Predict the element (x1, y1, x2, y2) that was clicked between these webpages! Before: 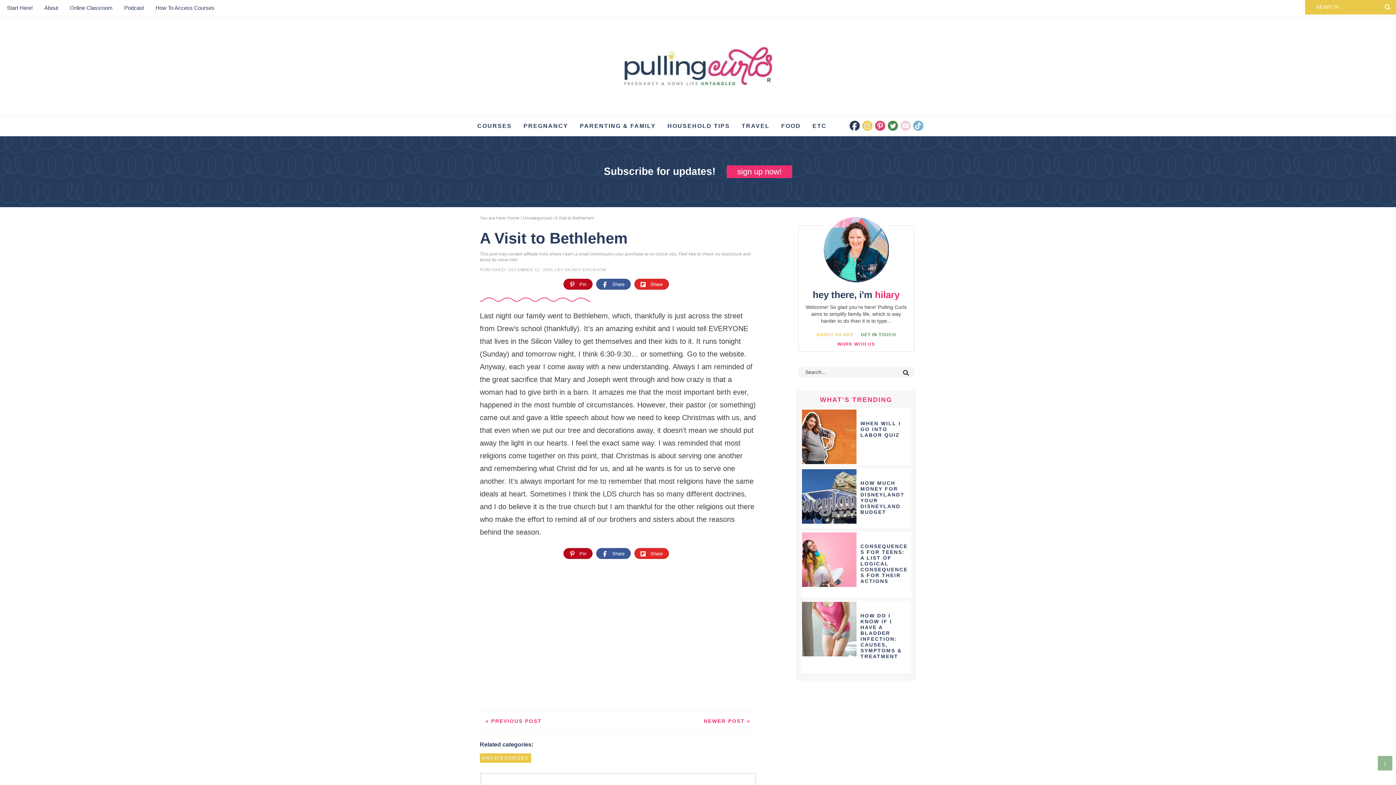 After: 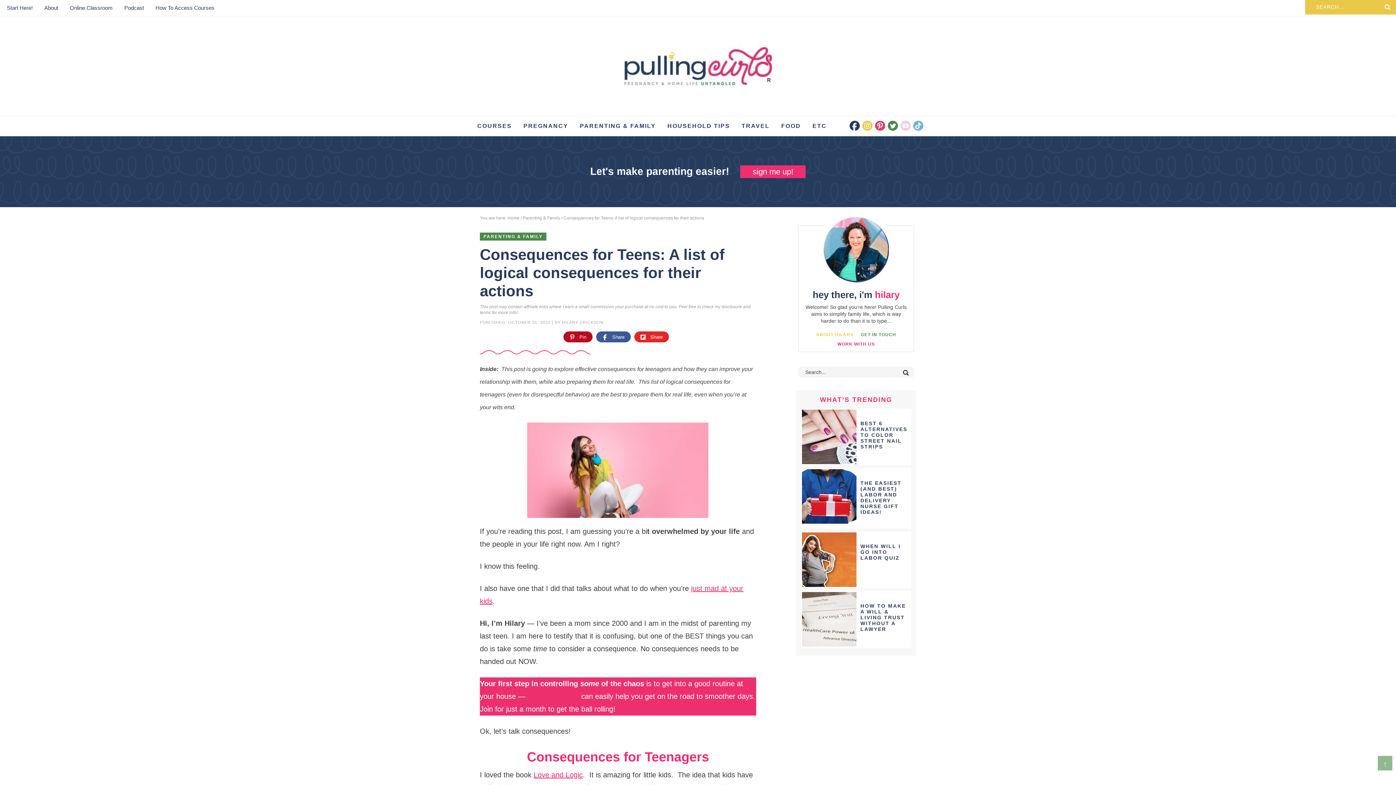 Action: label: CONSEQUENCES FOR TEENS: A LIST OF LOGICAL CONSEQUENCES FOR THEIR ACTIONS bbox: (860, 543, 907, 584)